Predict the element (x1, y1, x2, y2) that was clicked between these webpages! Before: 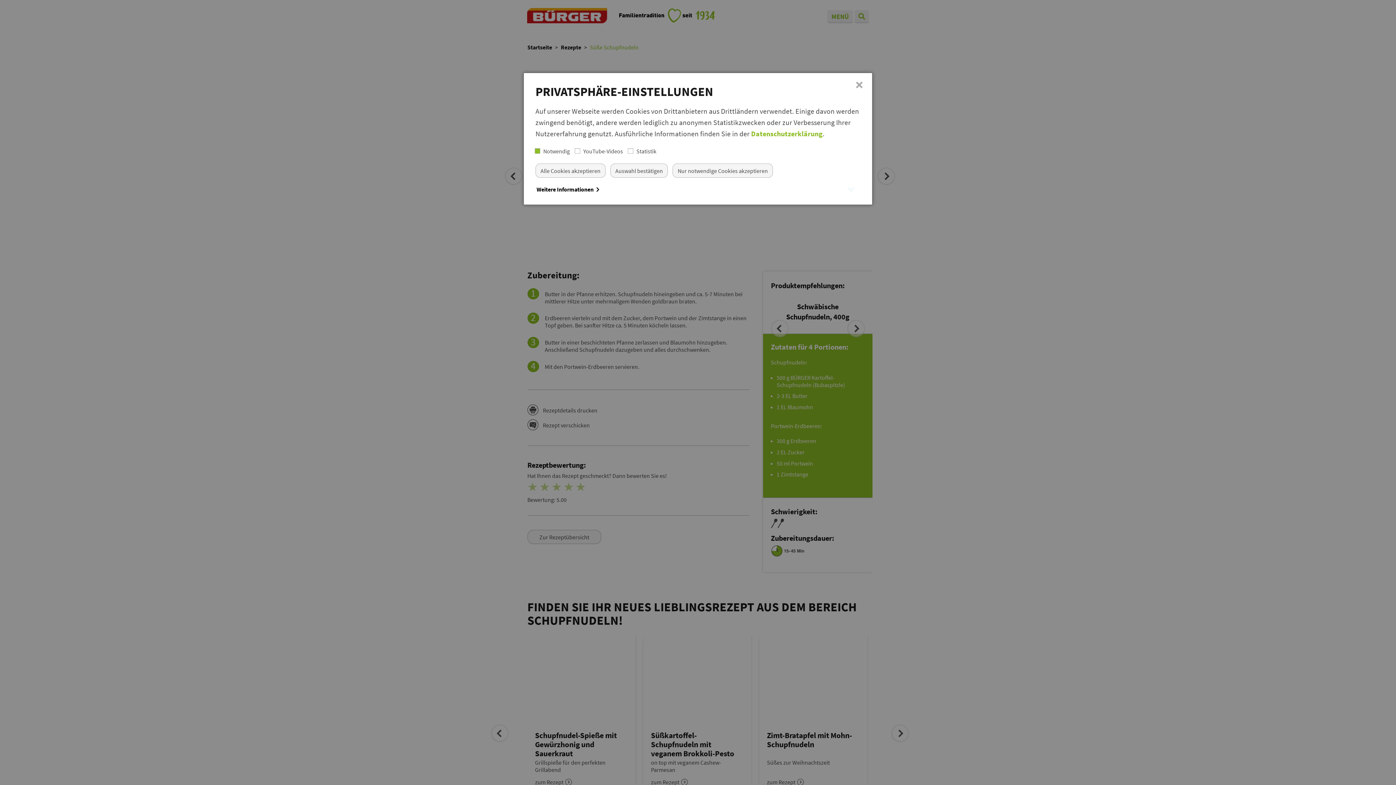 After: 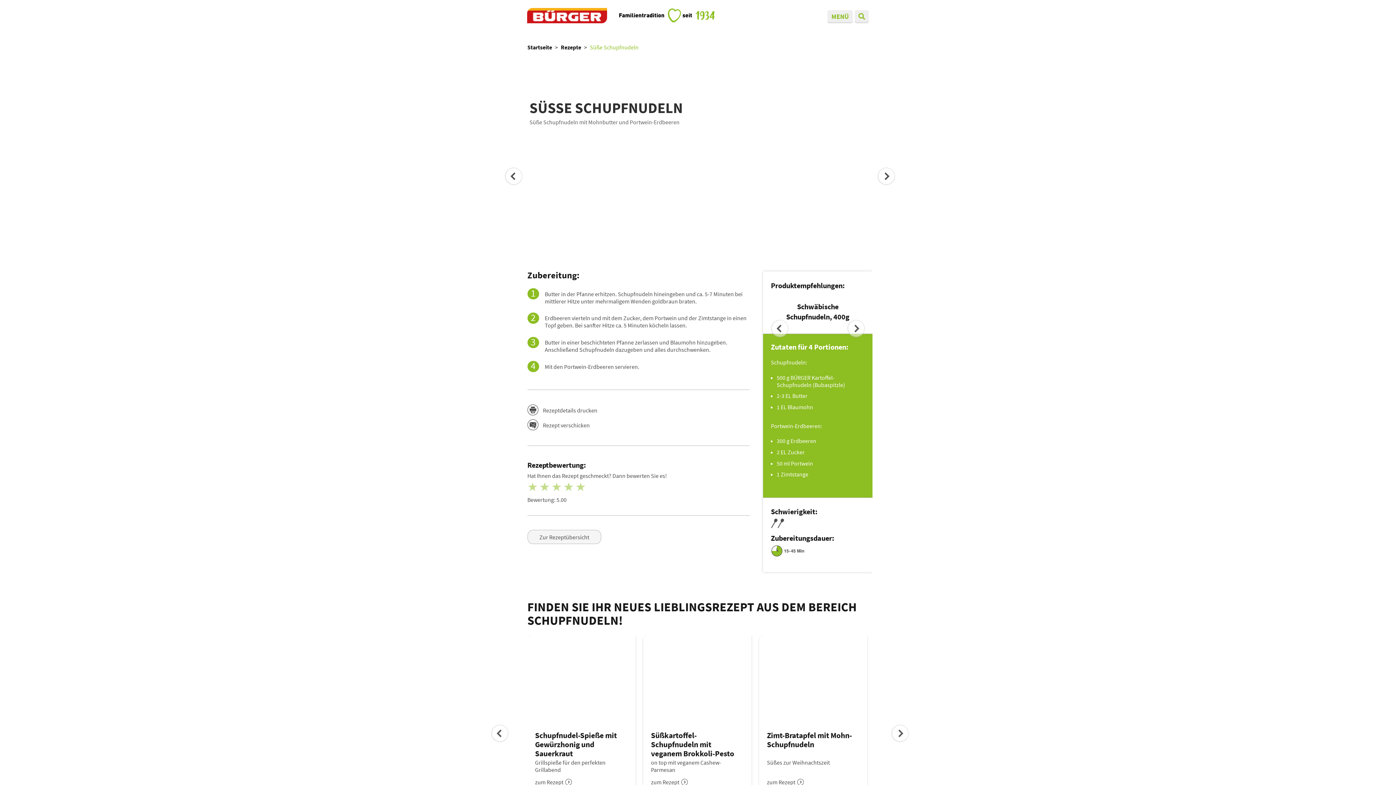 Action: label: Auswahl bestätigen bbox: (610, 163, 668, 177)